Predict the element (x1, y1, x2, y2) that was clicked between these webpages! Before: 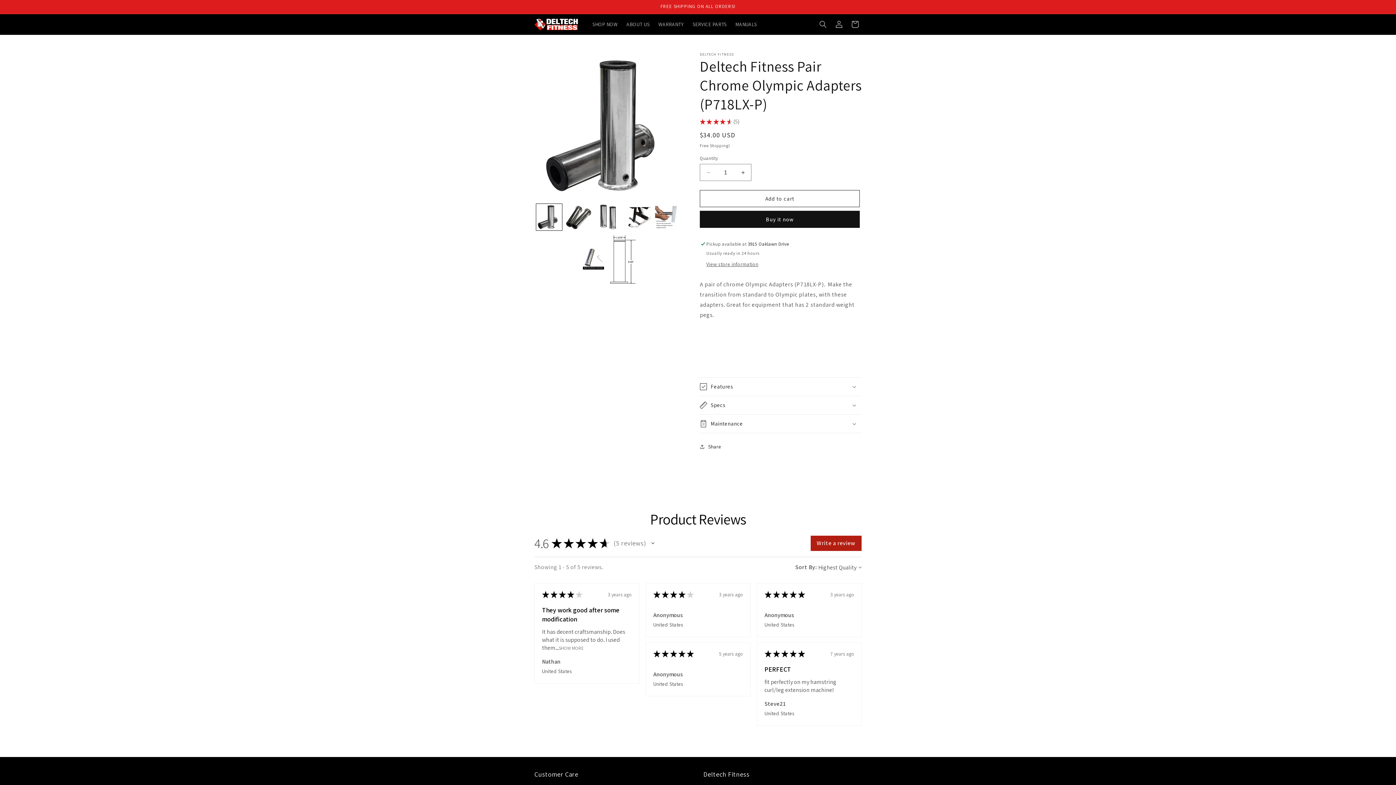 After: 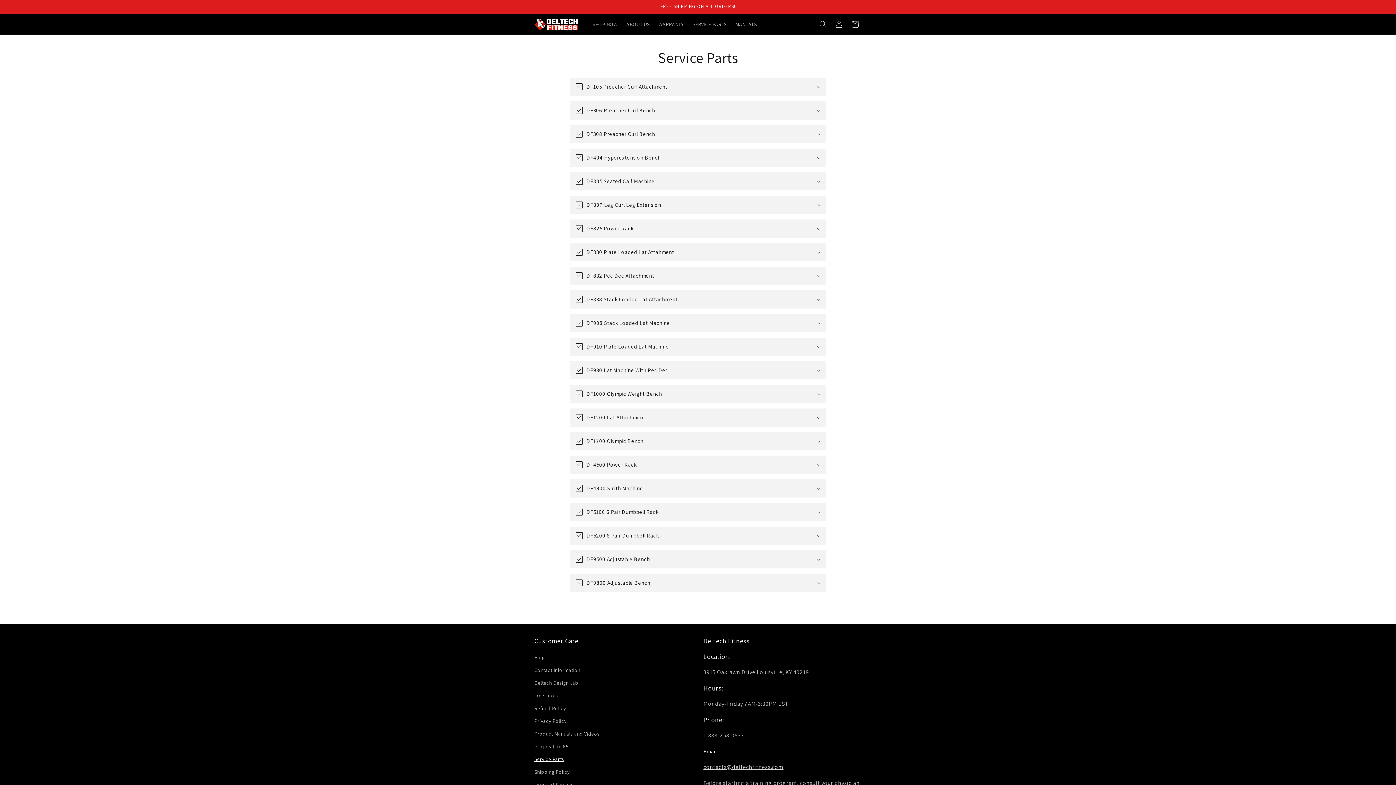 Action: bbox: (688, 16, 731, 32) label: SERVICE PARTS